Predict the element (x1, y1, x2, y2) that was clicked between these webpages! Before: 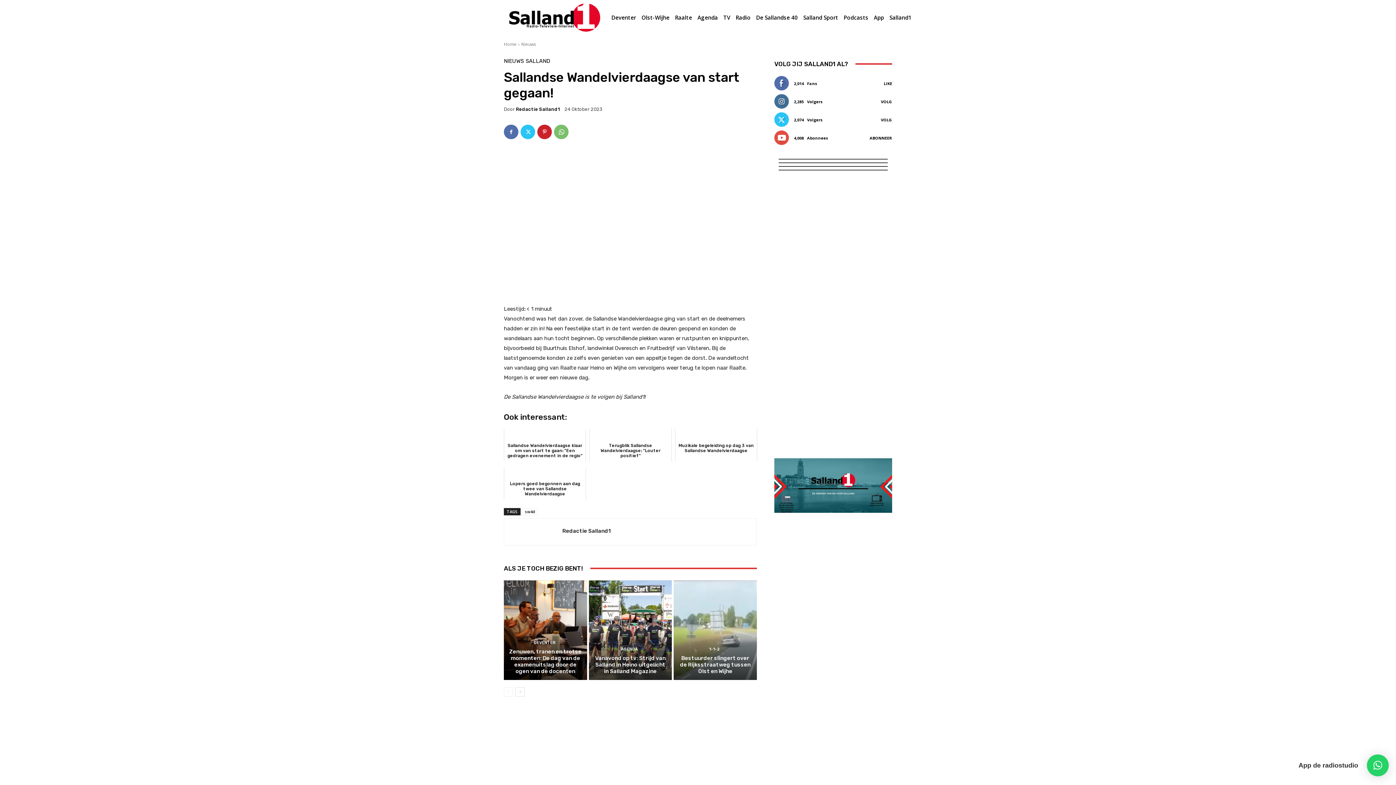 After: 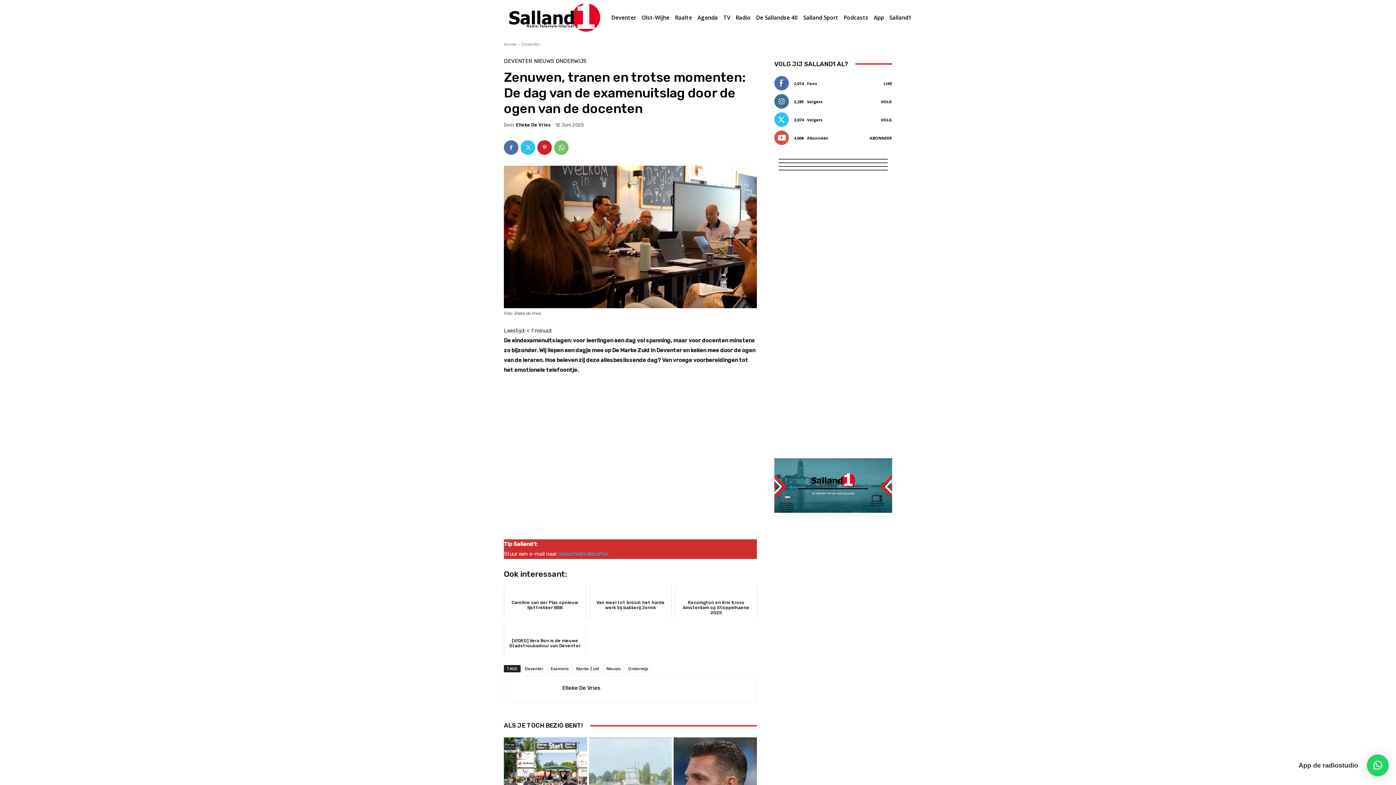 Action: bbox: (504, 580, 587, 680)